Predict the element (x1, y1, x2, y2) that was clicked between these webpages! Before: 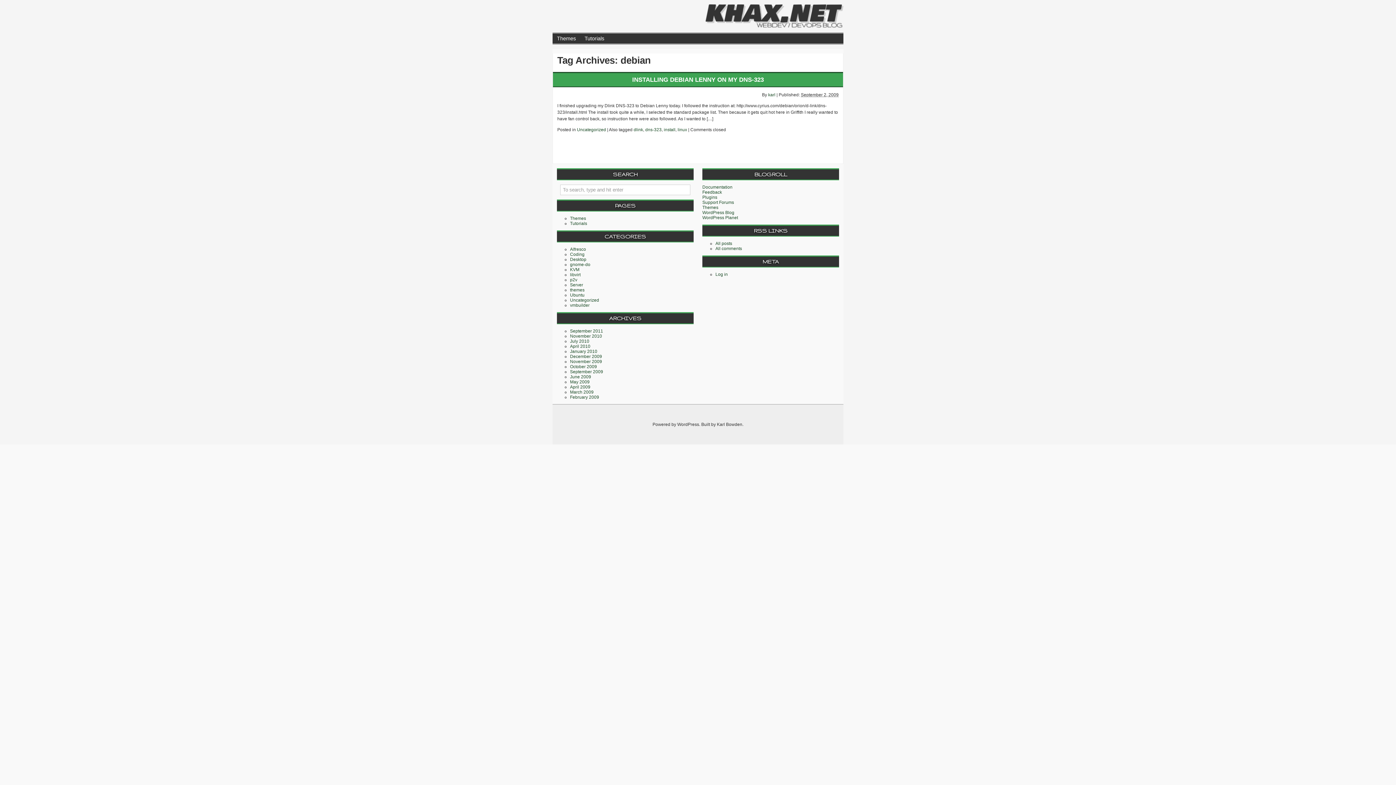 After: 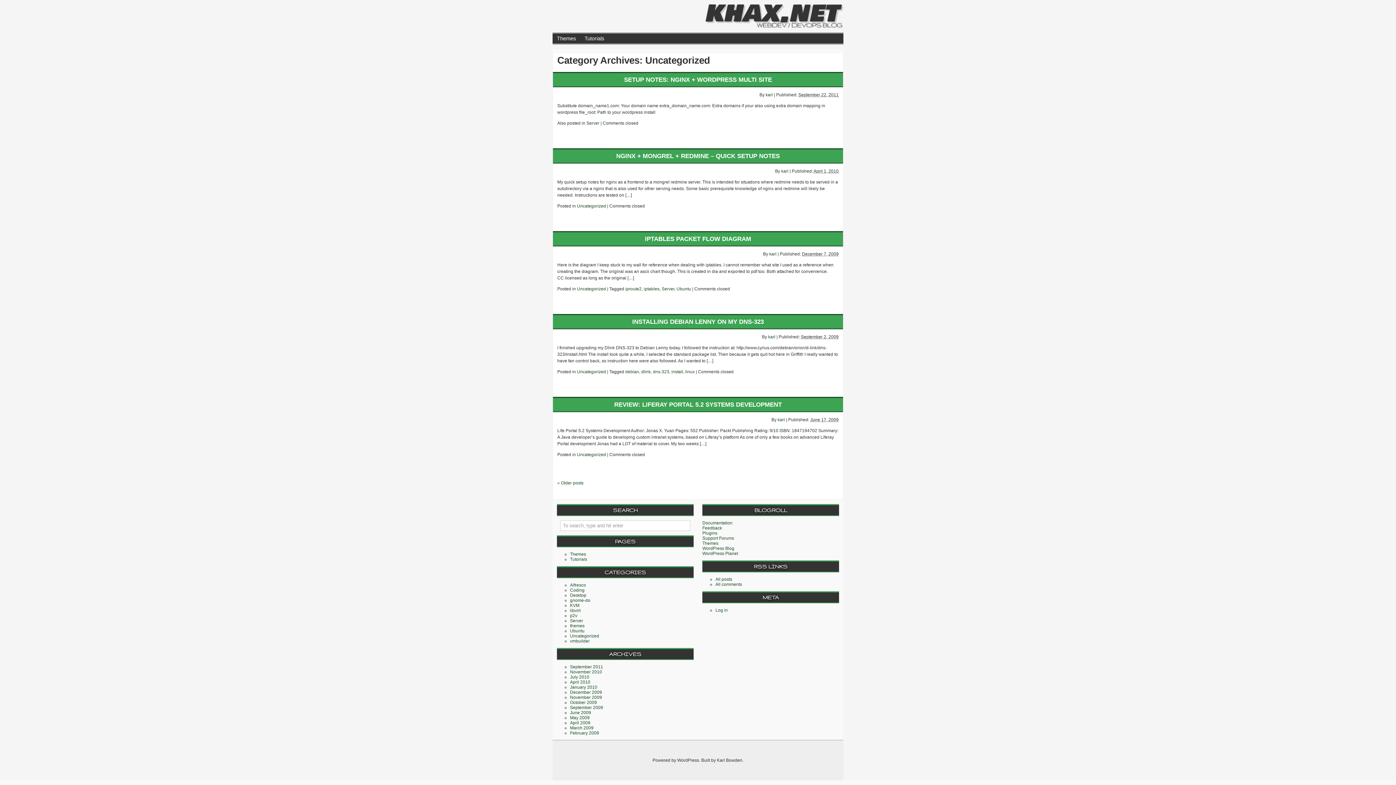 Action: bbox: (570, 297, 599, 302) label: Uncategorized